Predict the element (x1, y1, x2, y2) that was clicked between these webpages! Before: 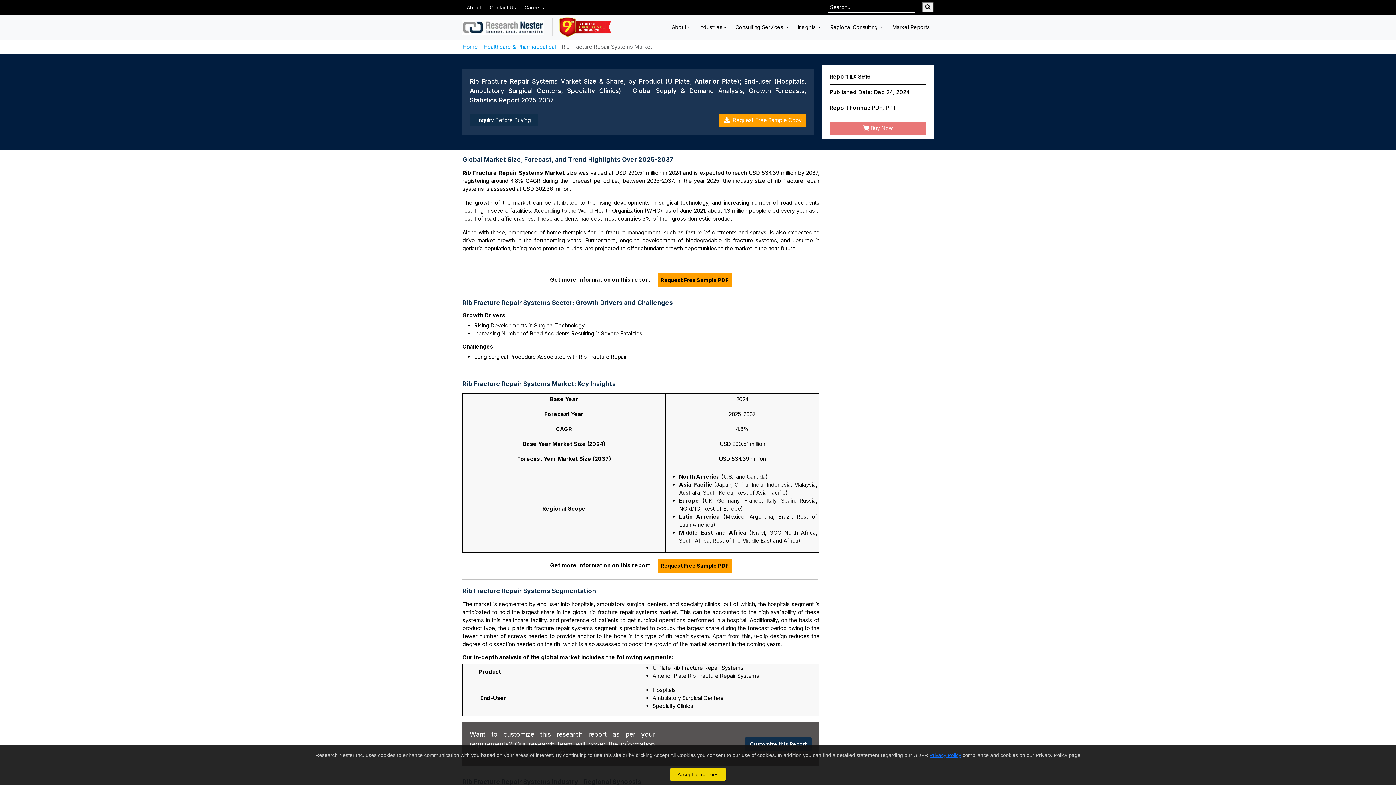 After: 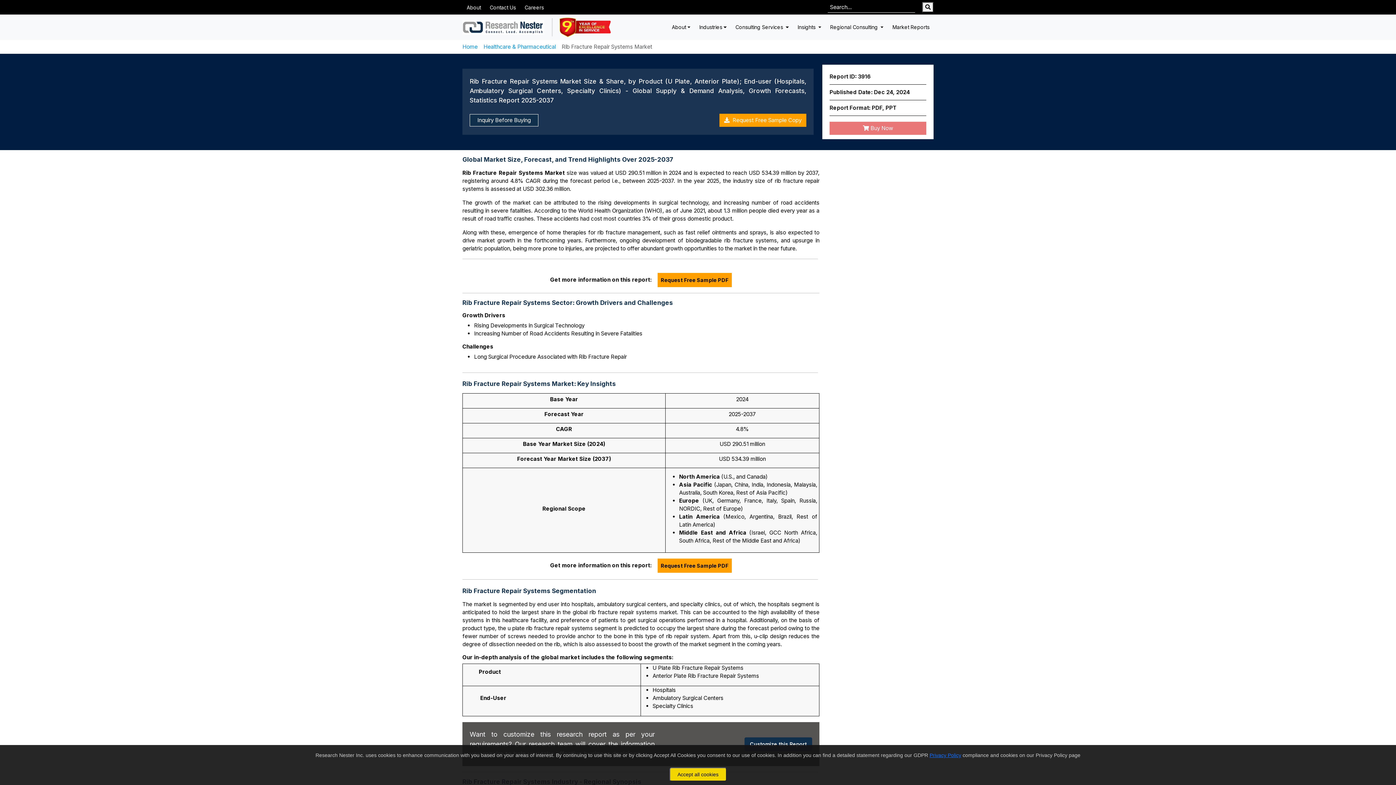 Action: bbox: (922, 2, 933, 12)